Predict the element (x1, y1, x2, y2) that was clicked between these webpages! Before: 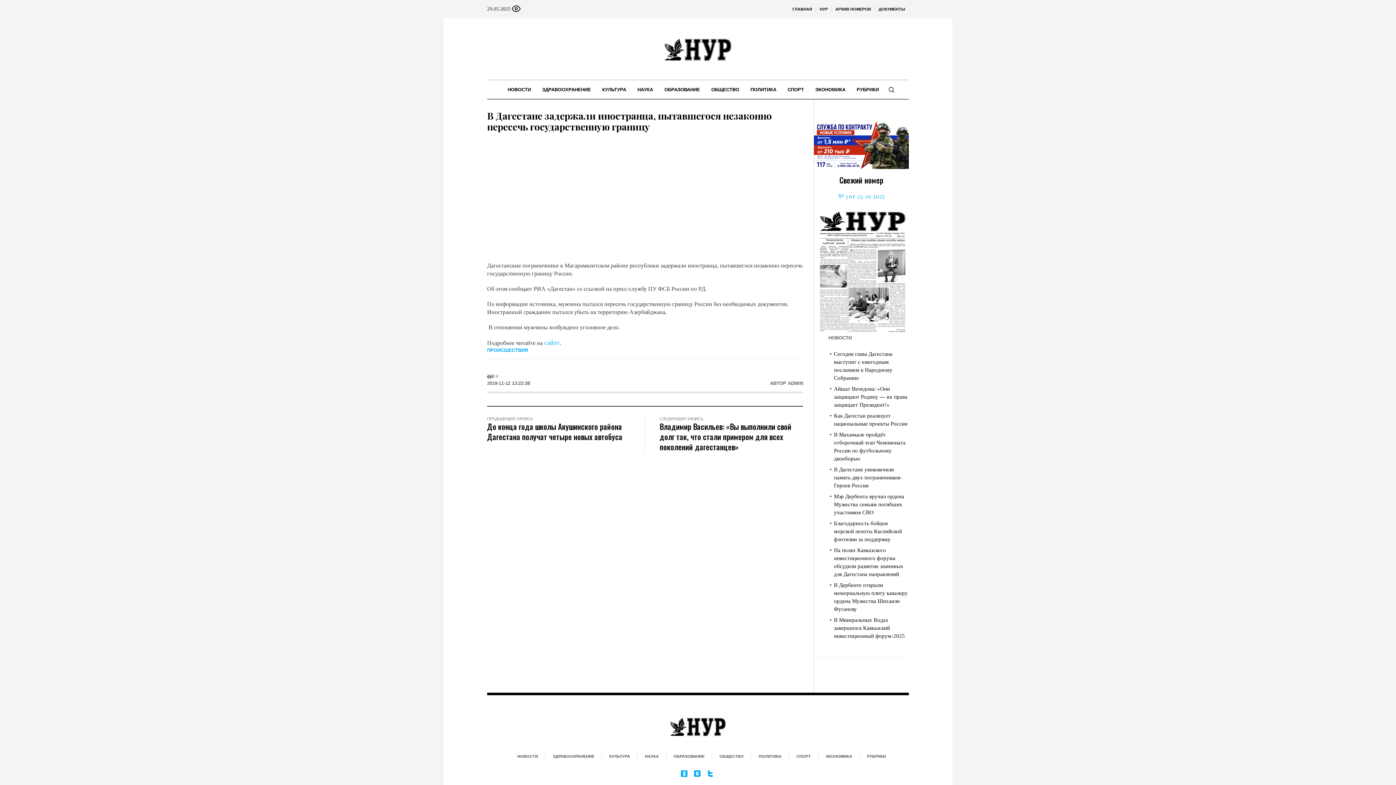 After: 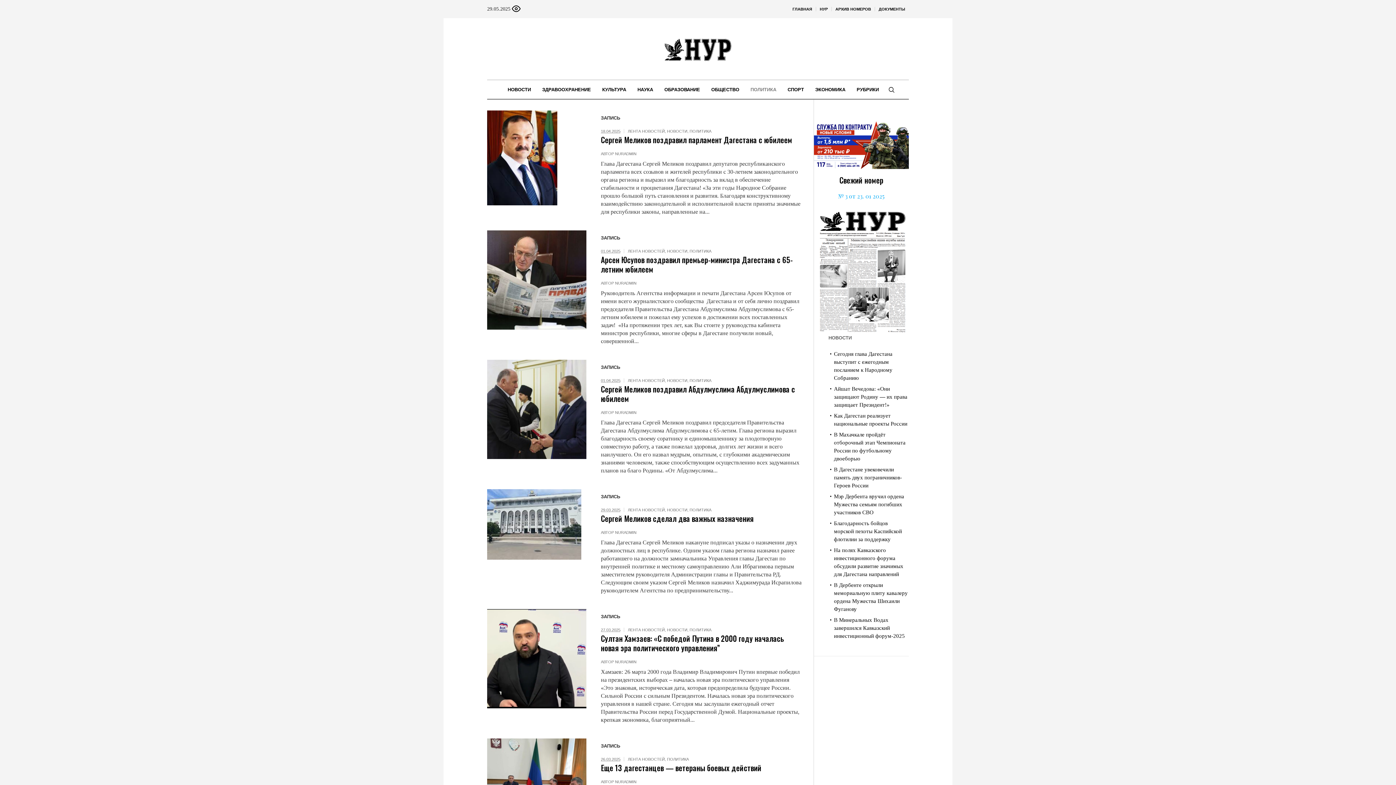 Action: bbox: (745, 80, 782, 98) label: ПОЛИТИКА